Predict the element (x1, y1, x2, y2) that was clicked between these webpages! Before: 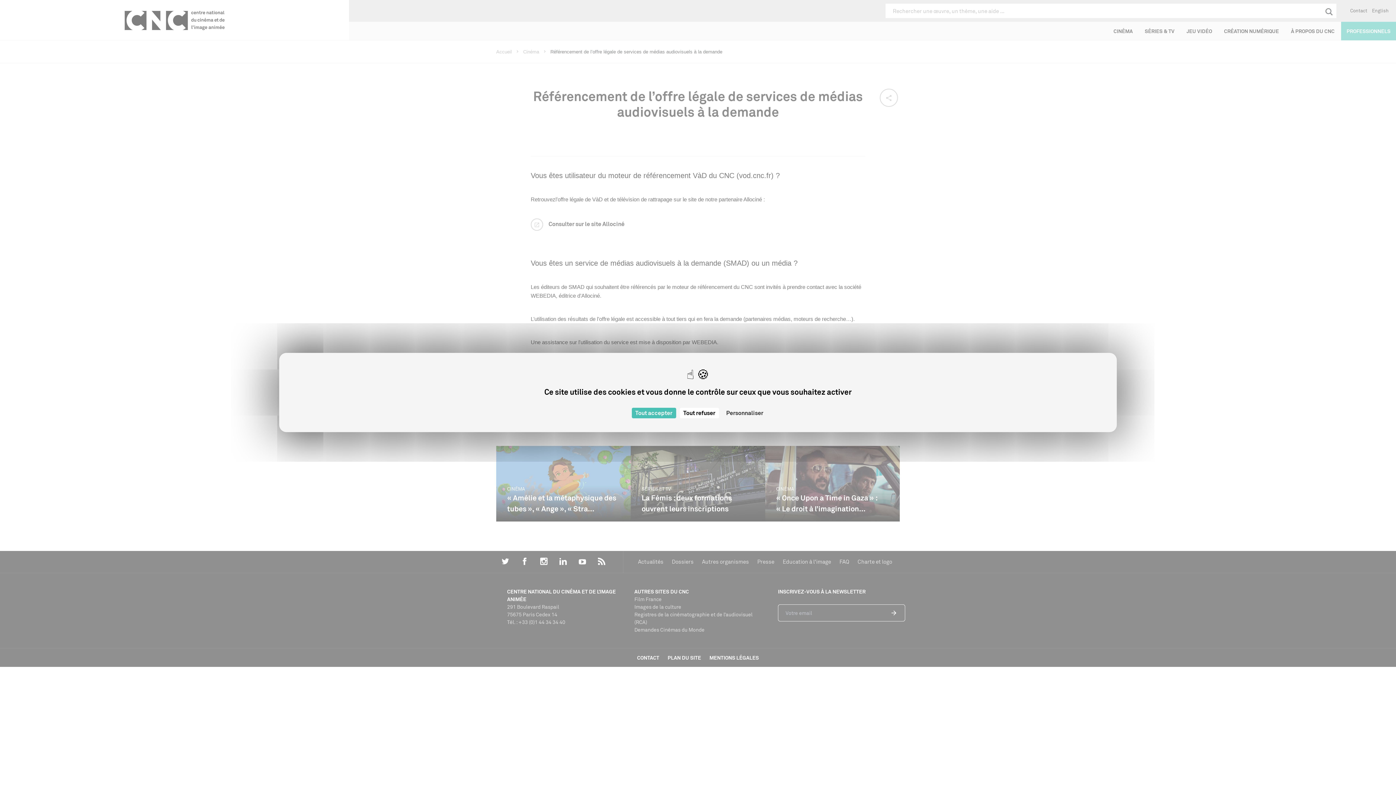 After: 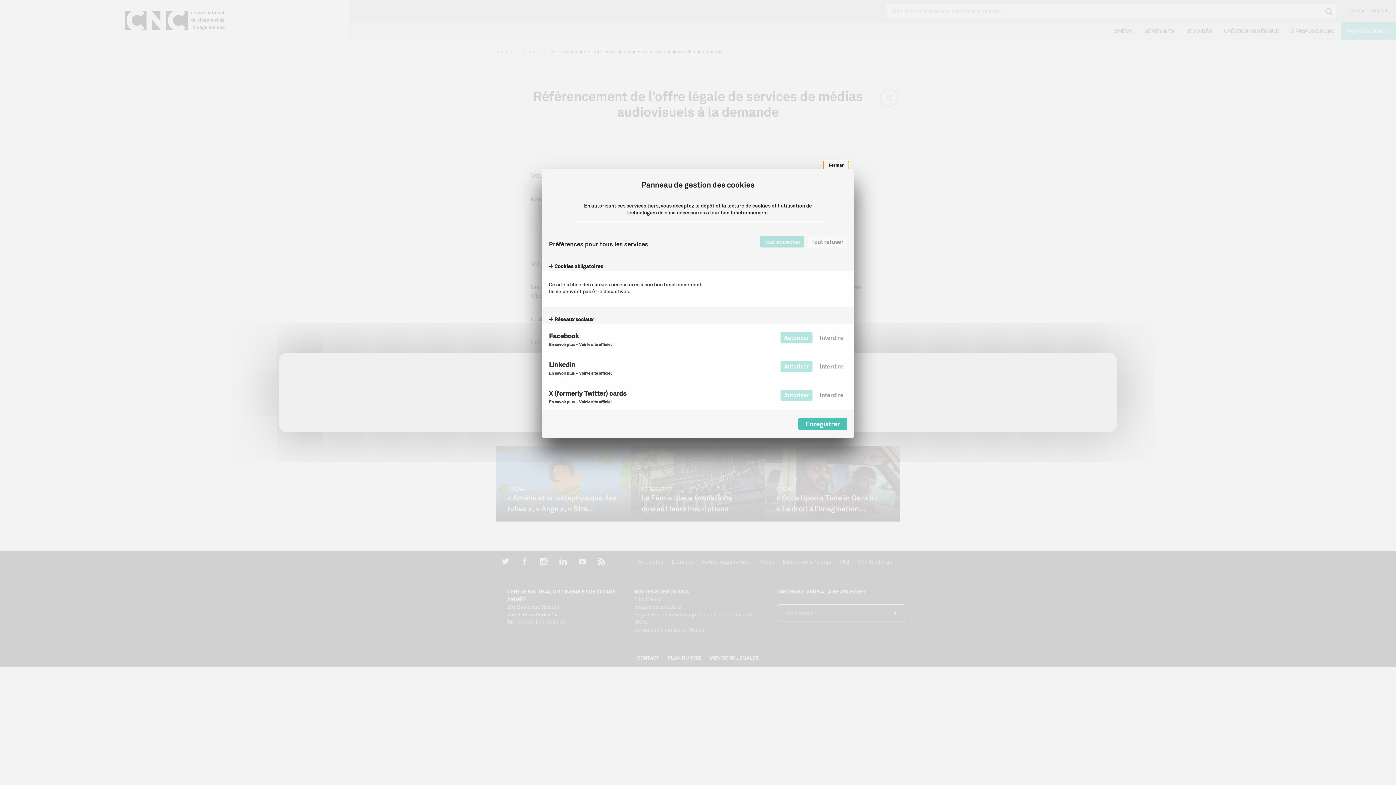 Action: label: Personnaliser (fenêtre modale) bbox: (722, 408, 767, 418)